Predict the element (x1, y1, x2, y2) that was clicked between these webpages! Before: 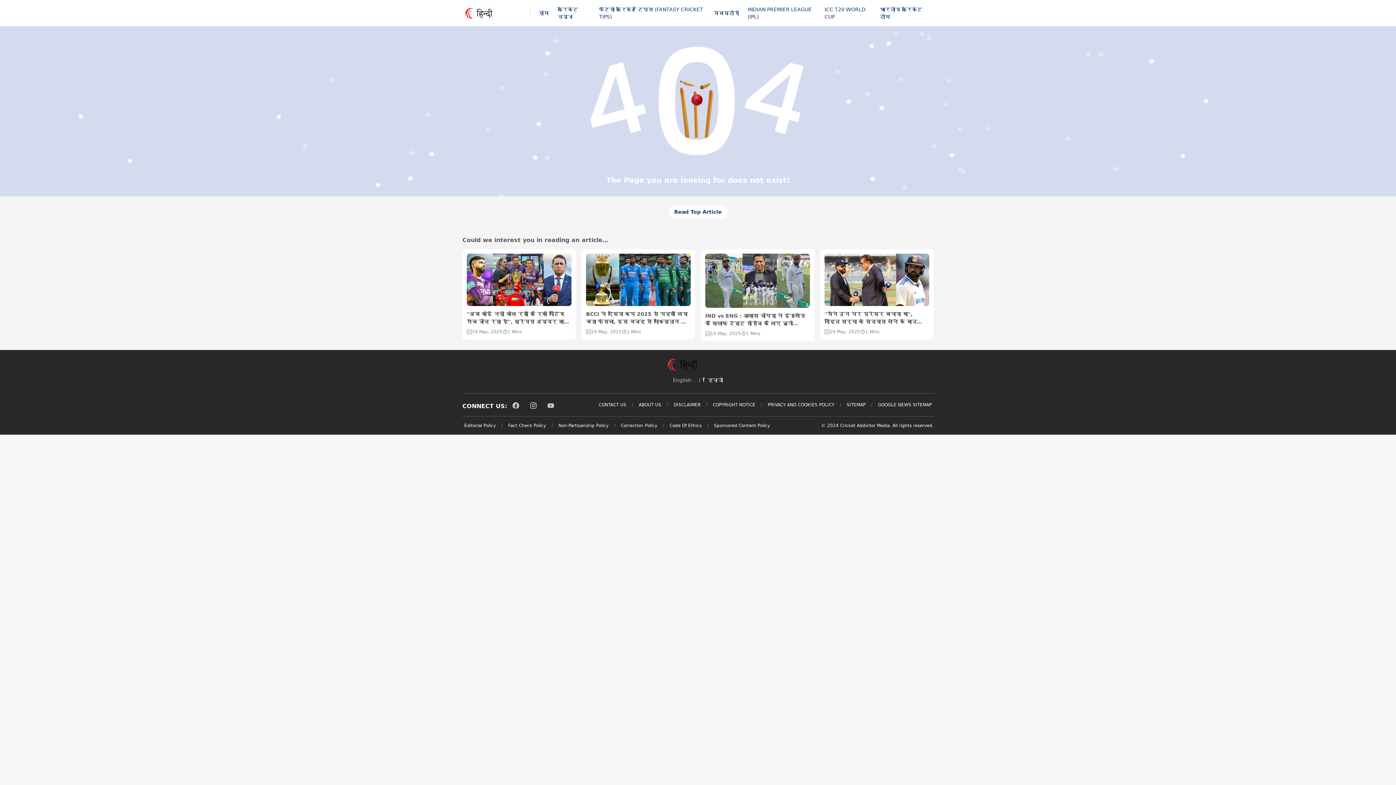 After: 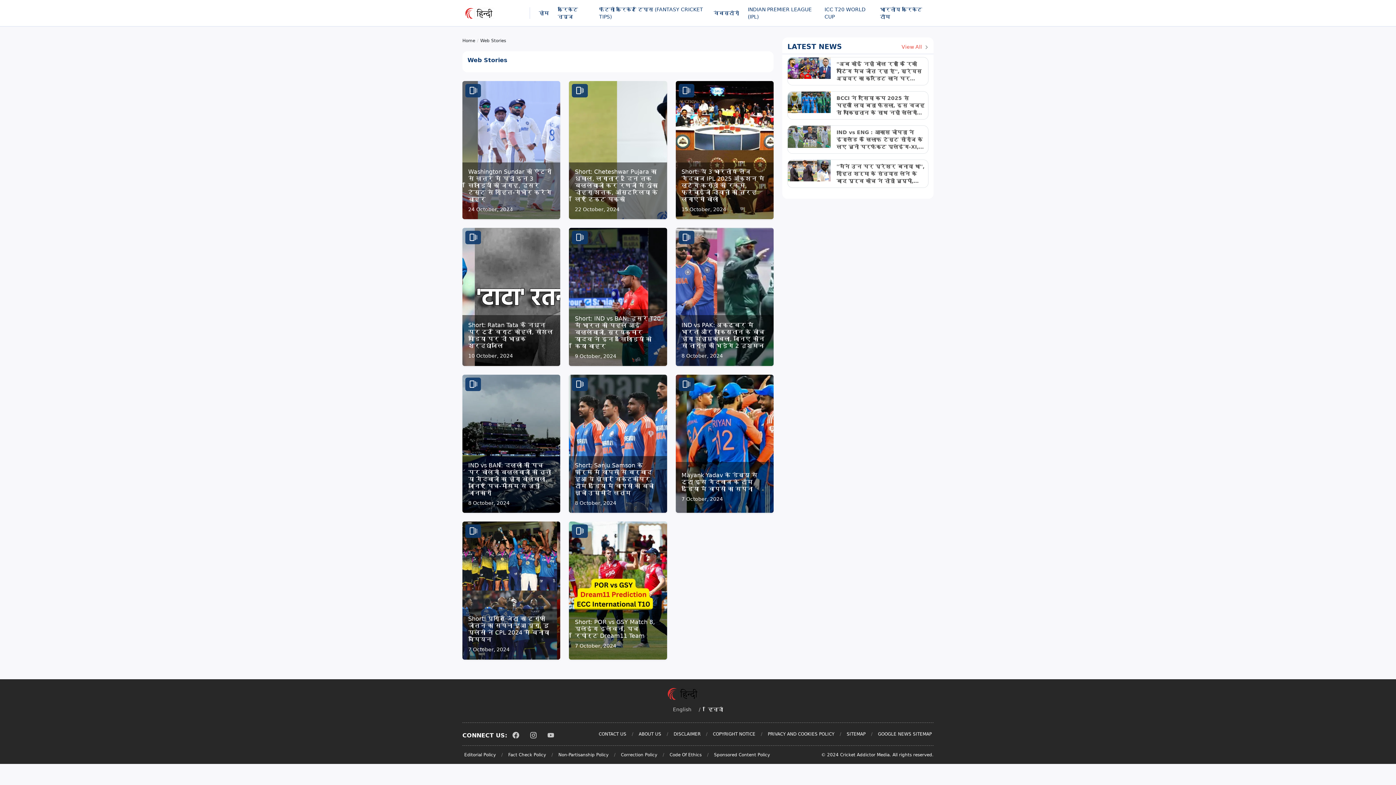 Action: label: वेबस्टोरी bbox: (710, 6, 742, 19)